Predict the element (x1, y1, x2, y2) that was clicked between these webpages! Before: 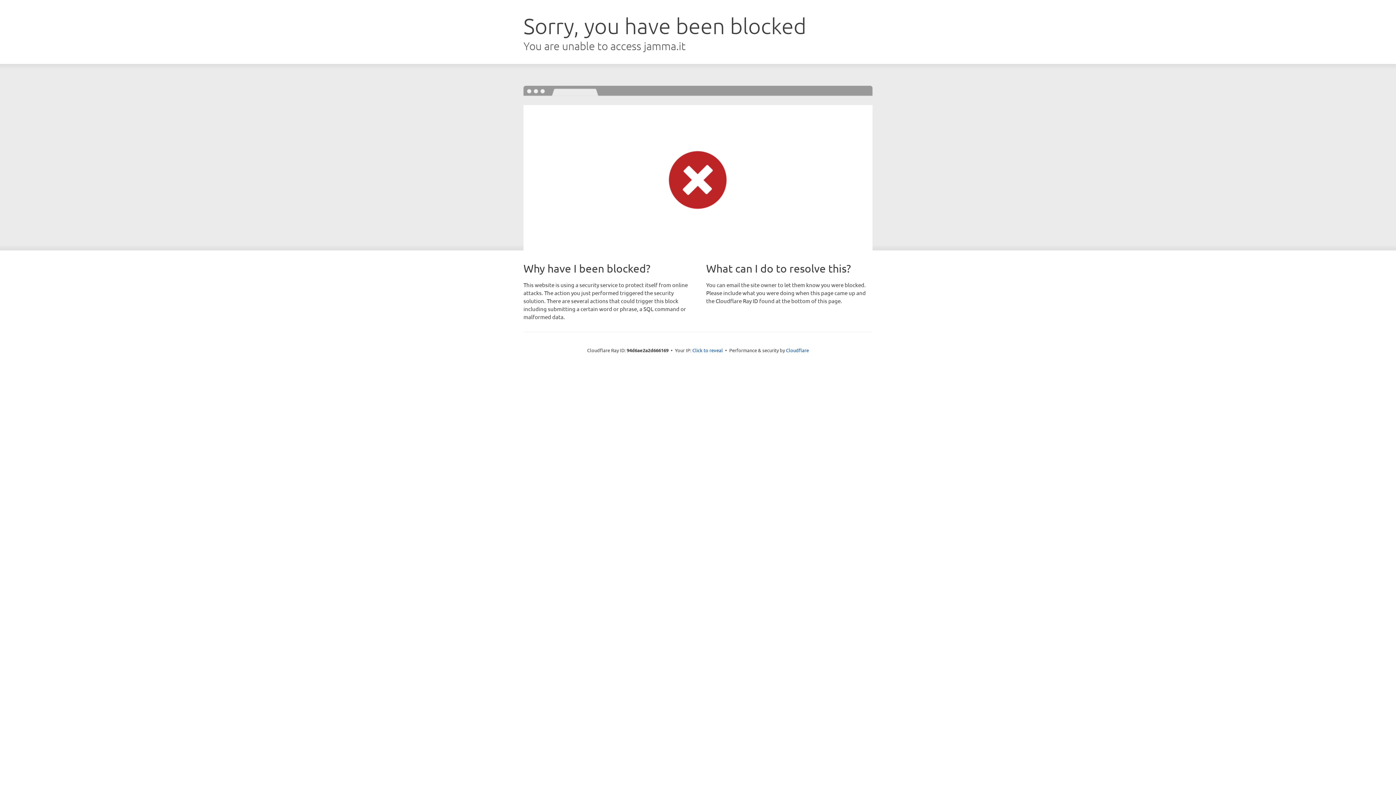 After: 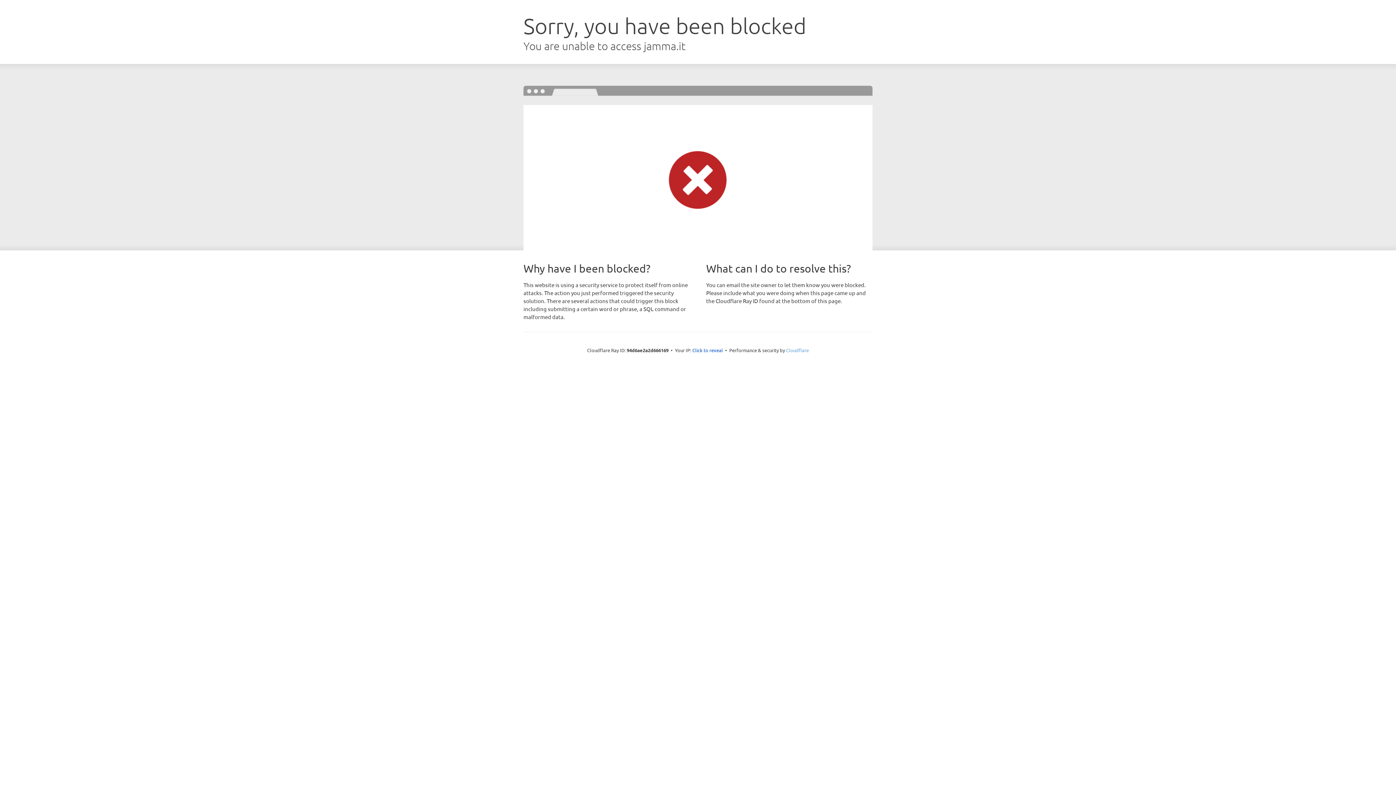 Action: bbox: (786, 347, 809, 353) label: Cloudflare